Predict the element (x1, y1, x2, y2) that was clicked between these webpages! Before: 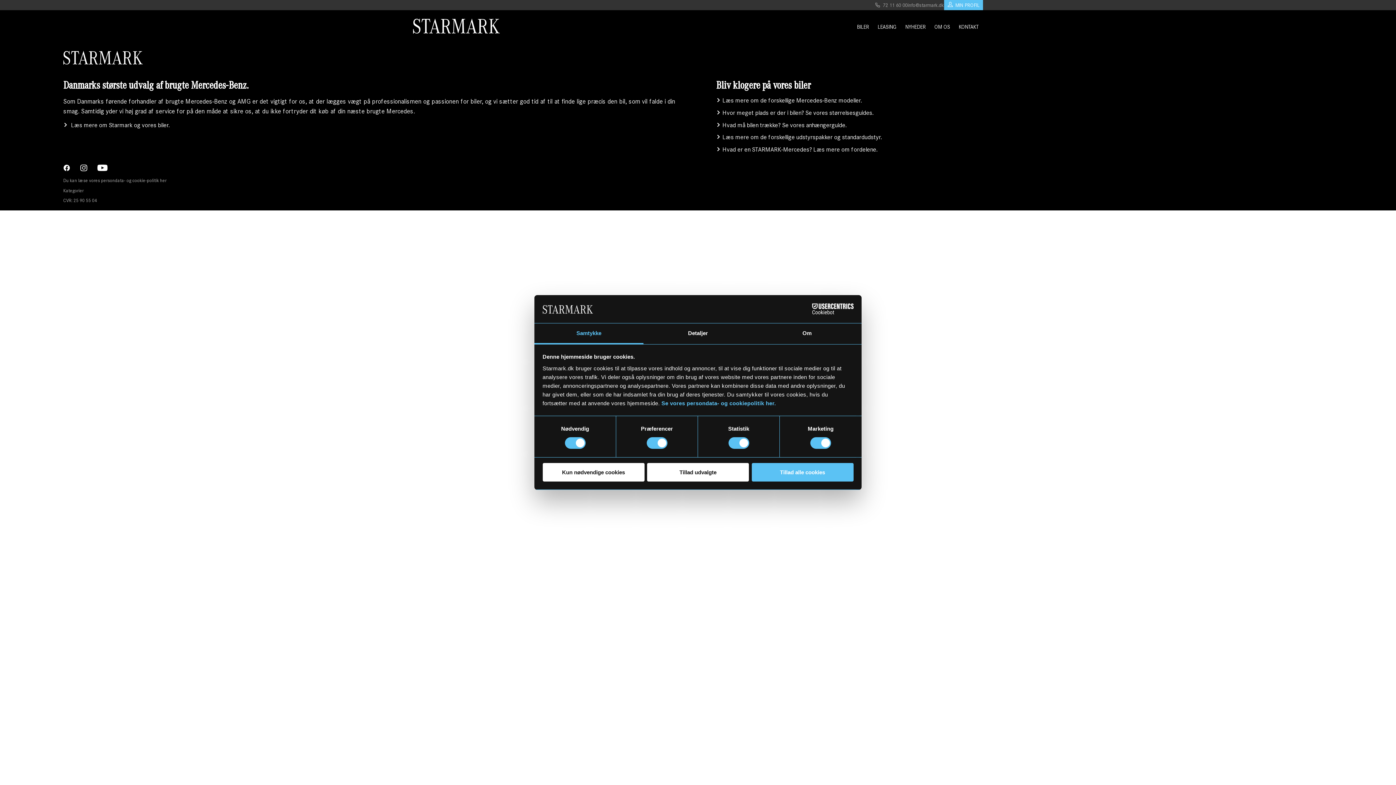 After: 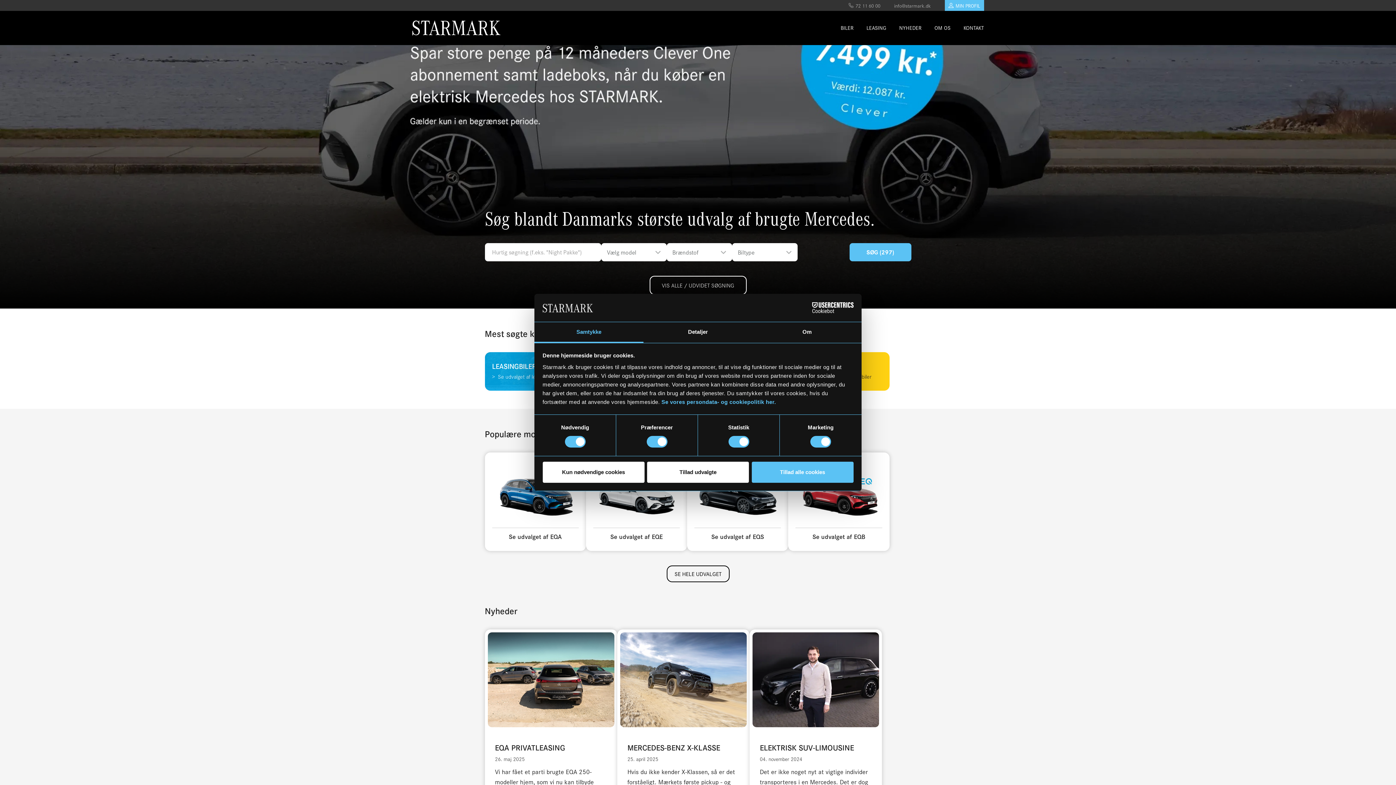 Action: bbox: (413, 18, 500, 35)